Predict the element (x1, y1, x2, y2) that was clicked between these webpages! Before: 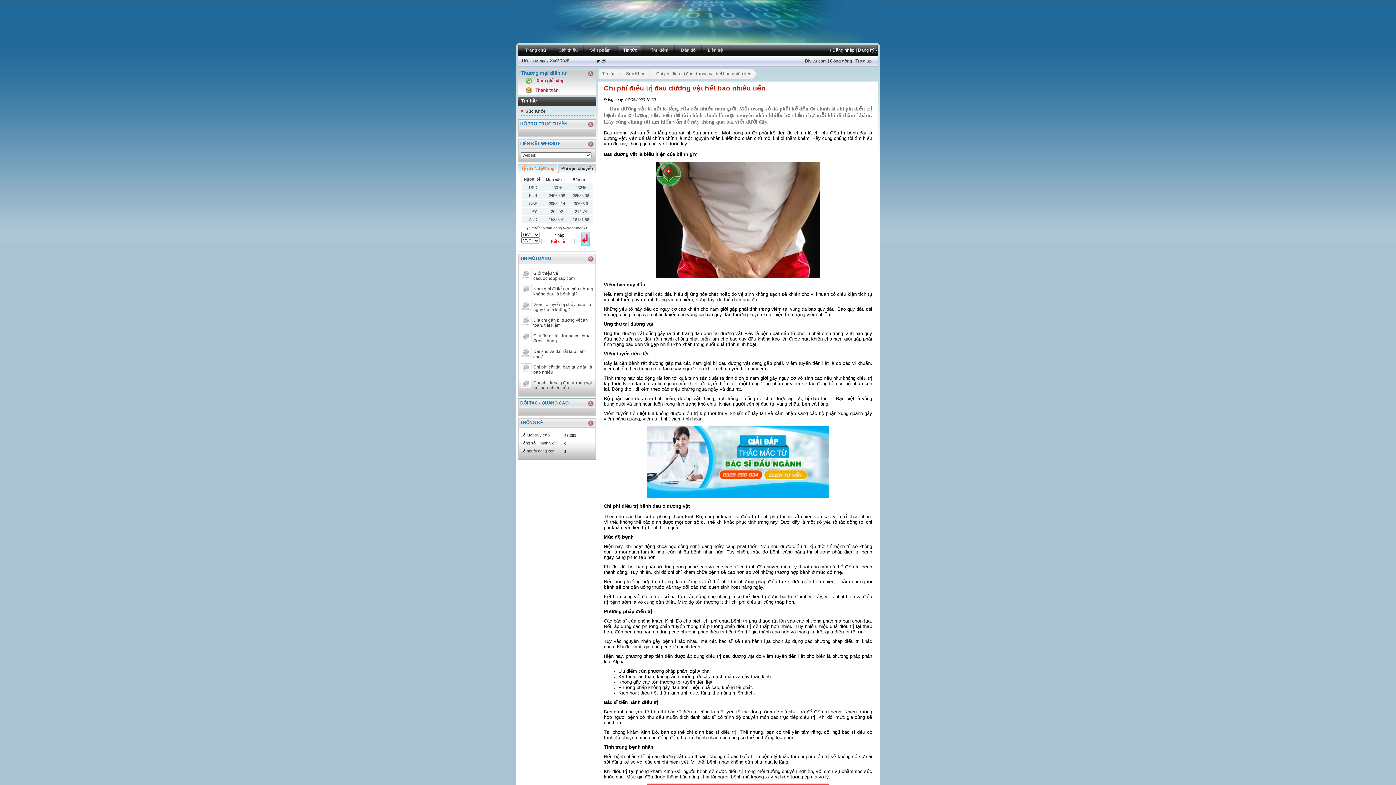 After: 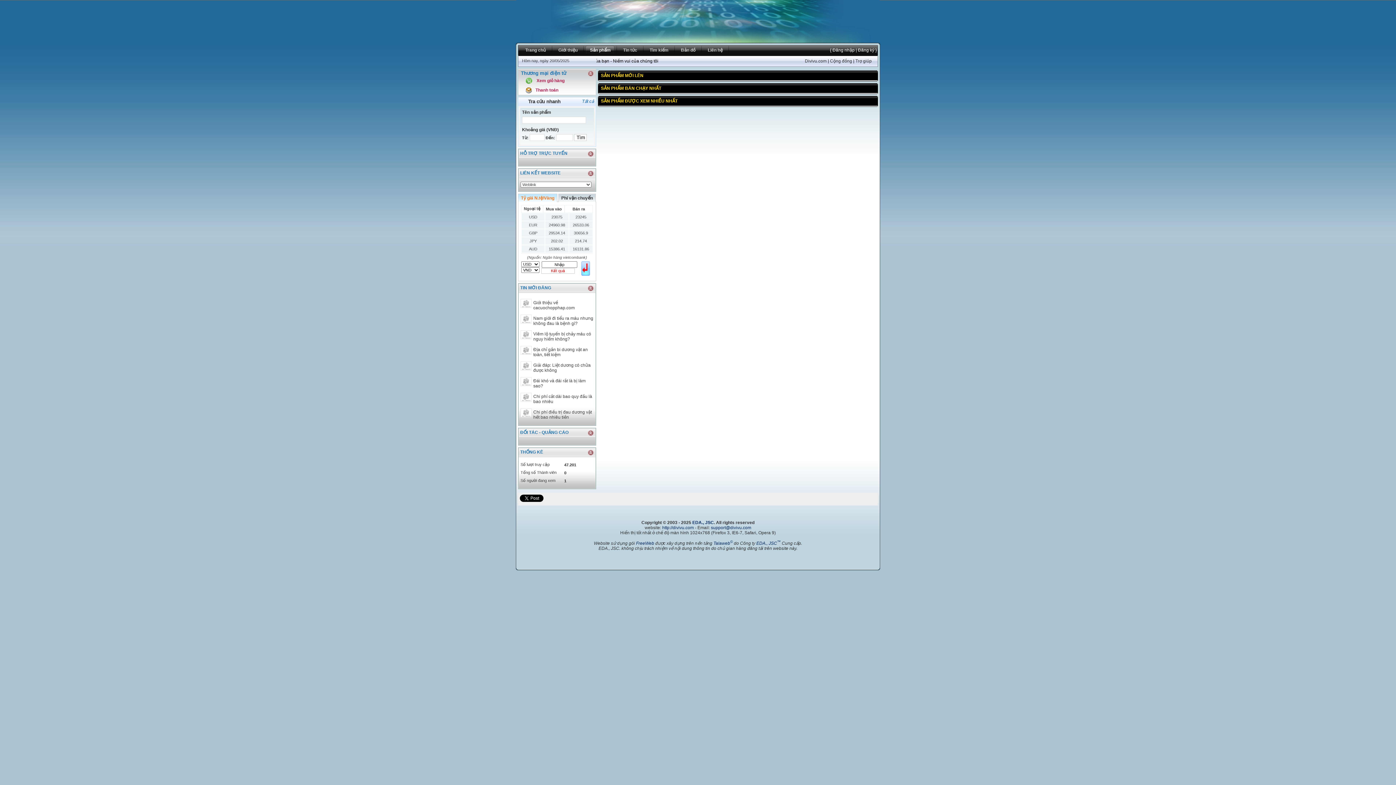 Action: bbox: (585, 45, 615, 53) label: Sản phẩm